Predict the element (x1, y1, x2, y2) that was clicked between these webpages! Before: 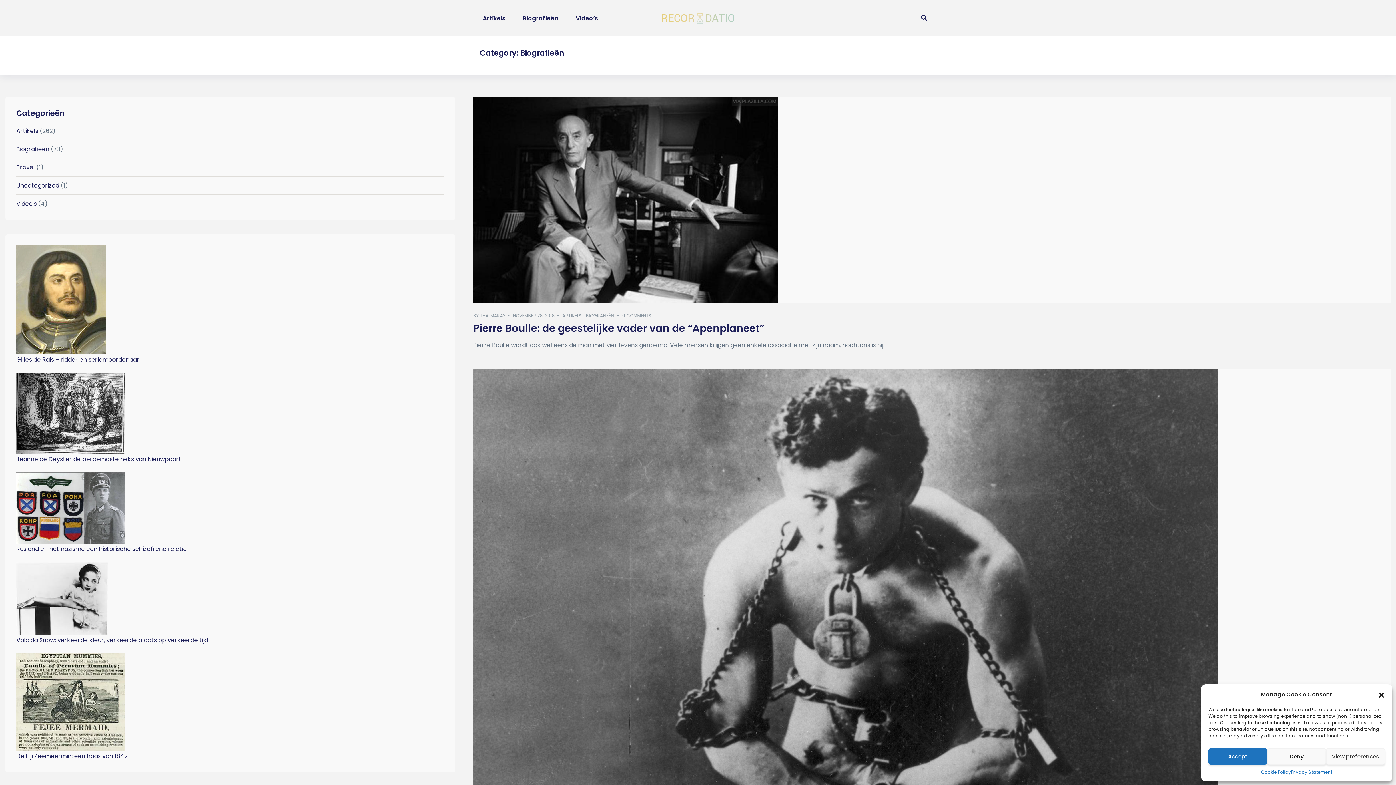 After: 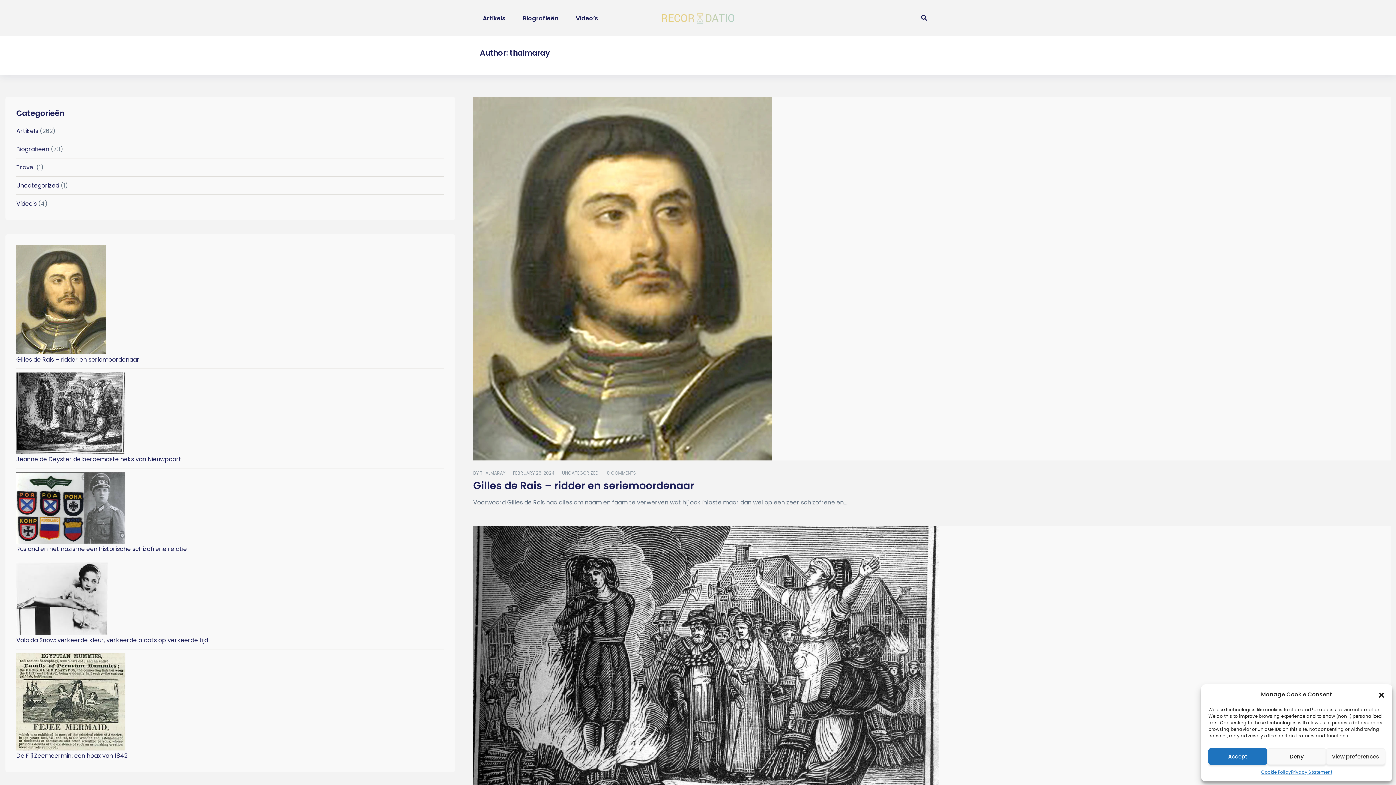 Action: label: THALMARAY bbox: (480, 312, 505, 318)